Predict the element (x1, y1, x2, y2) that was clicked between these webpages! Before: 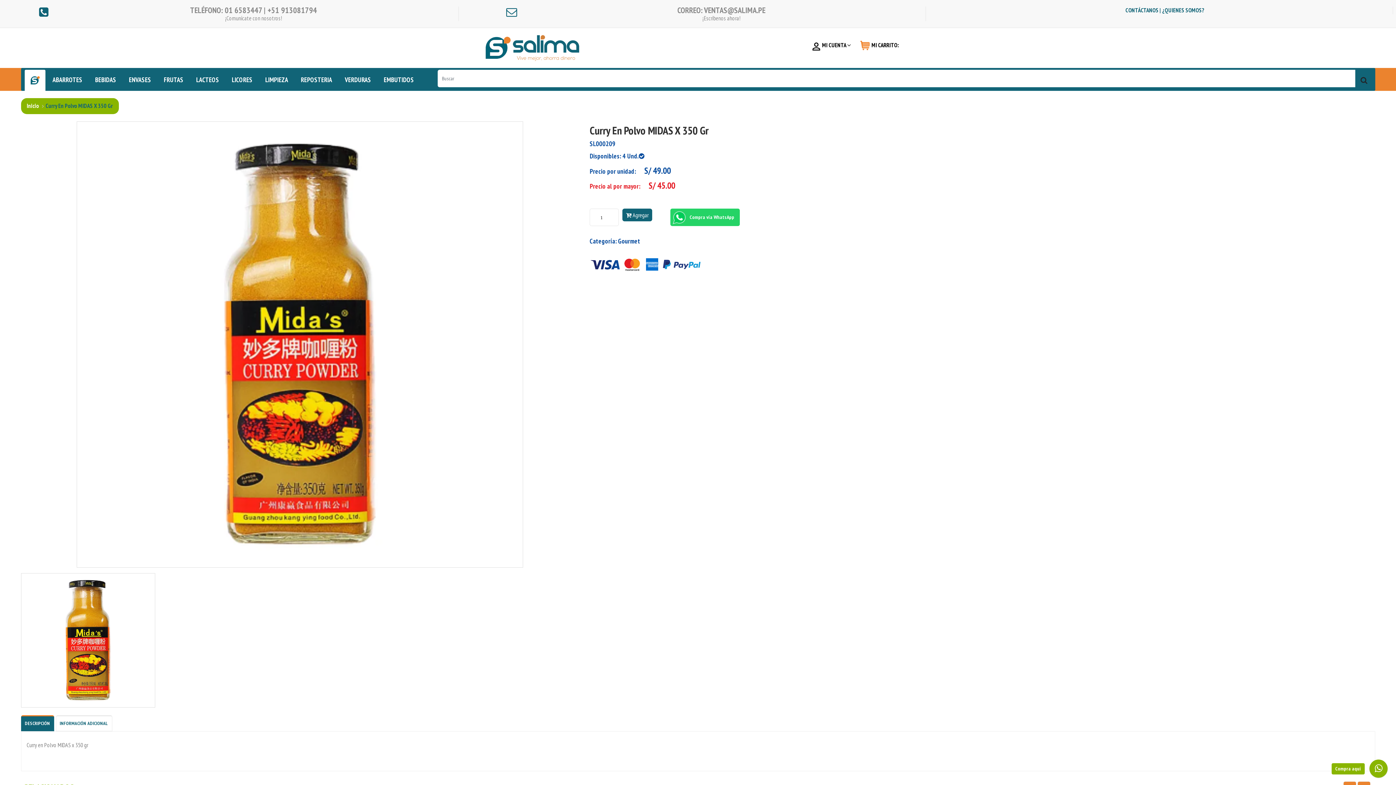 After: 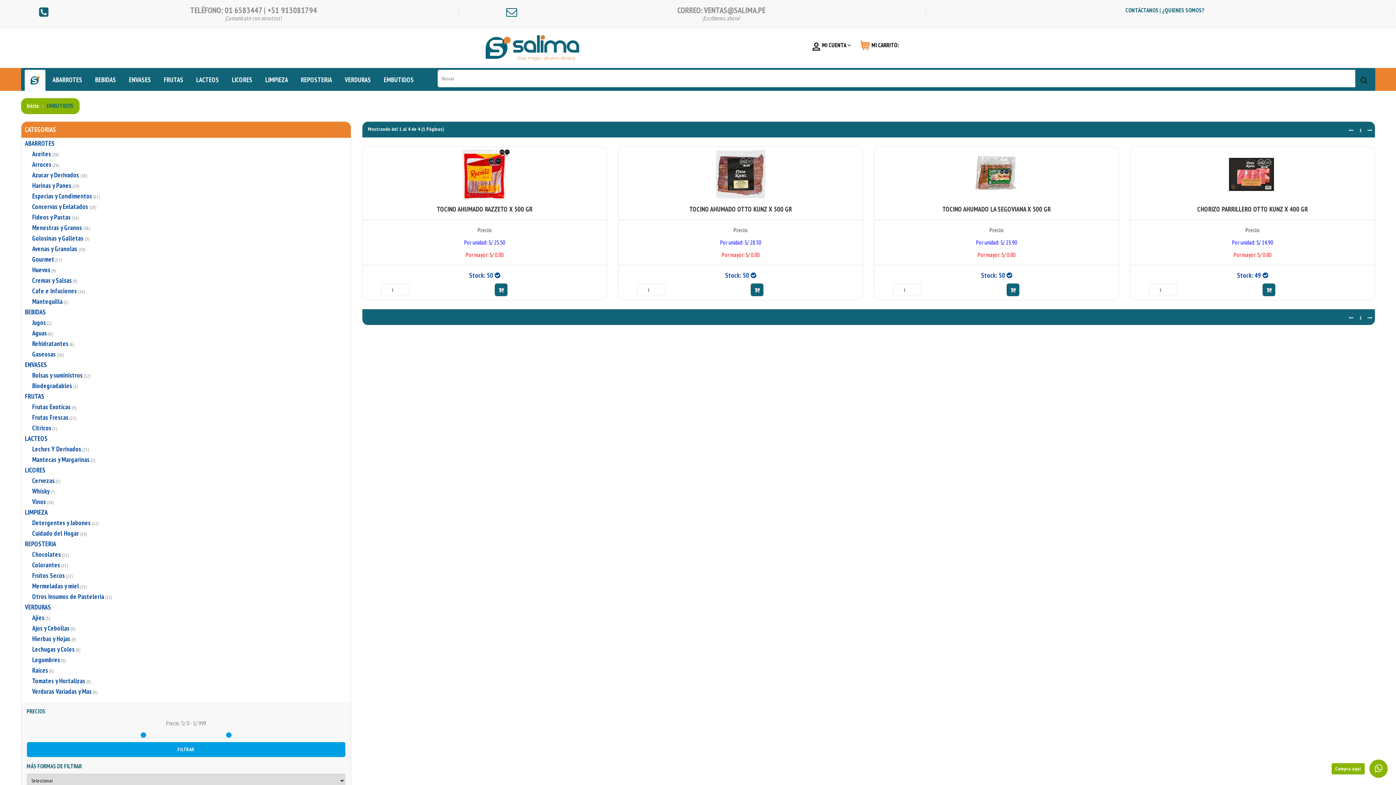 Action: label: EMBUTIDOS bbox: (378, 70, 419, 89)